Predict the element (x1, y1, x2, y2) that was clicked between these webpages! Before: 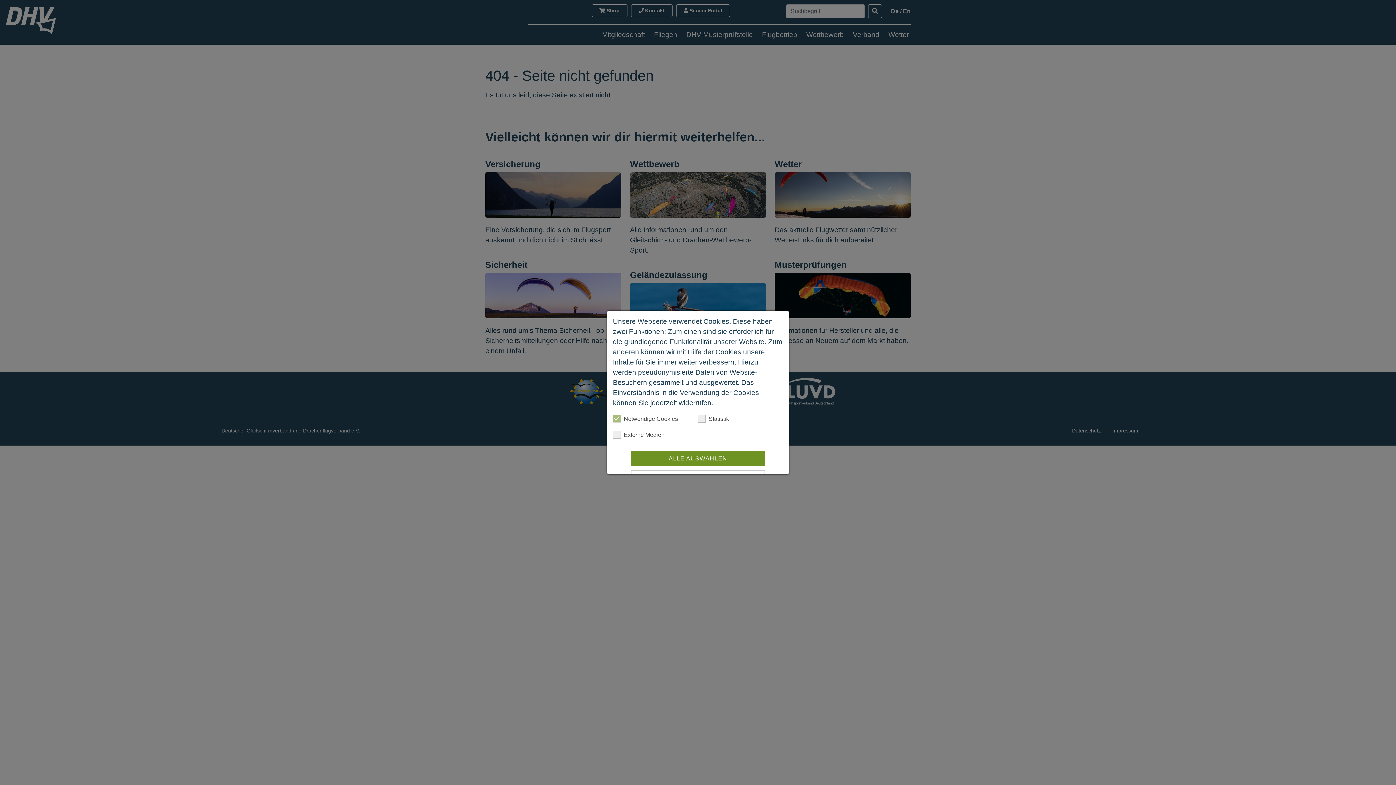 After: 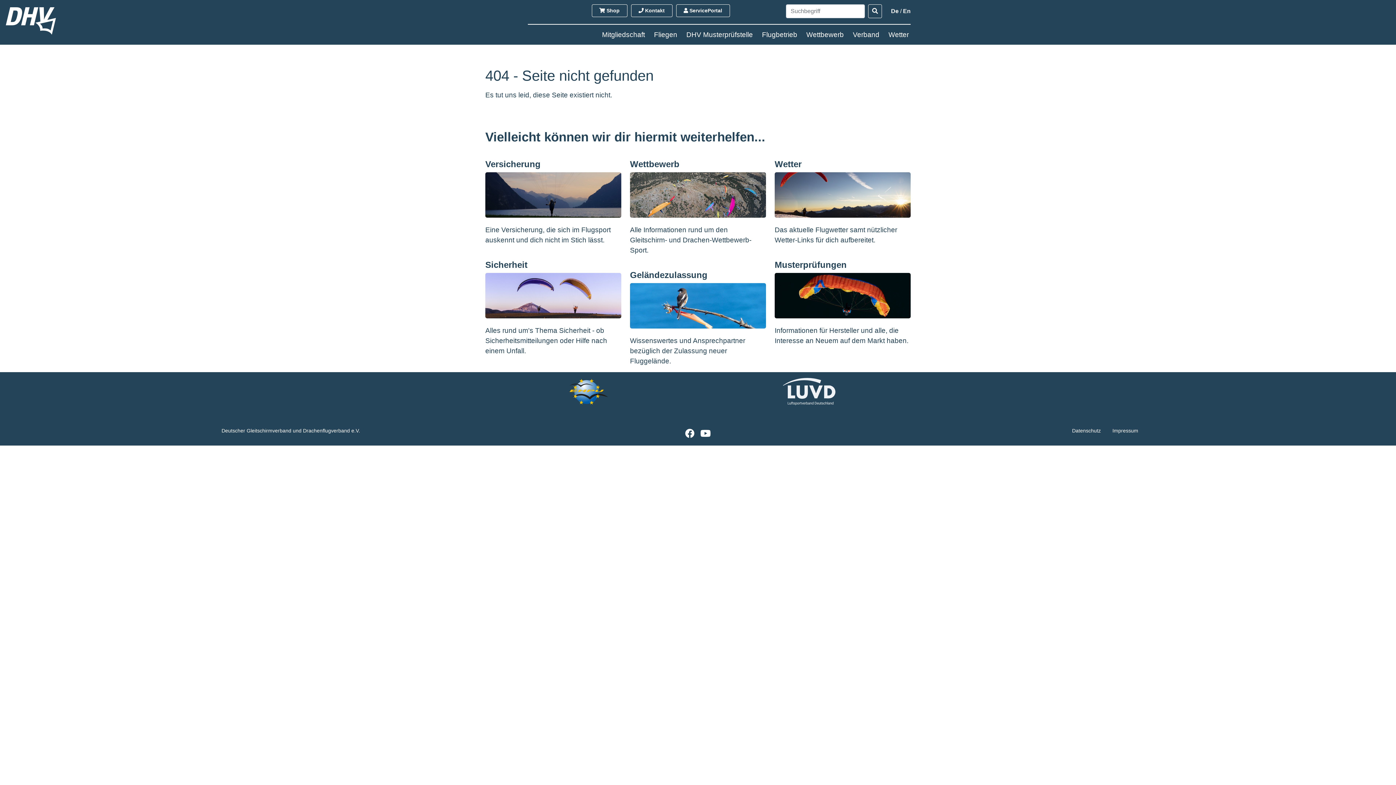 Action: label: ALLE AUSWÄHLEN bbox: (630, 451, 765, 466)